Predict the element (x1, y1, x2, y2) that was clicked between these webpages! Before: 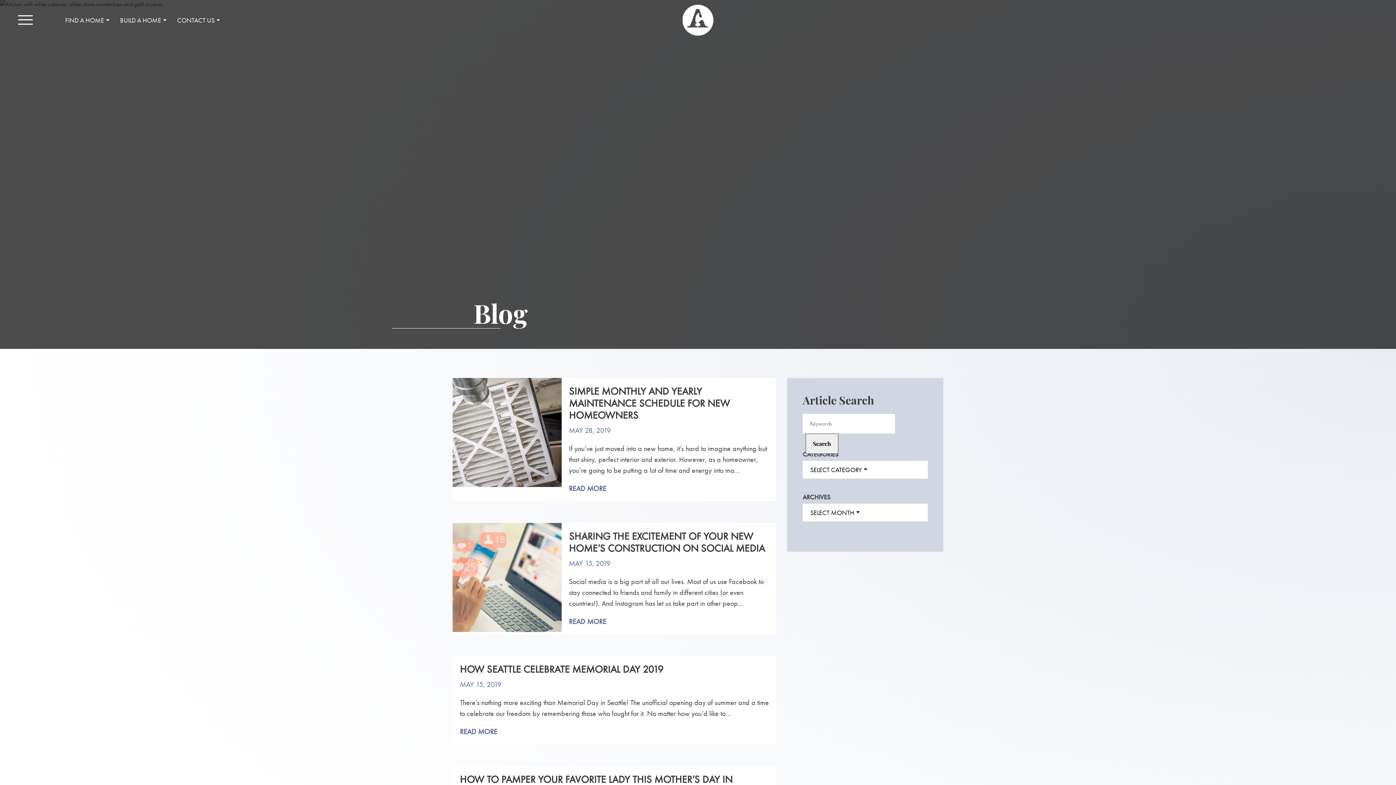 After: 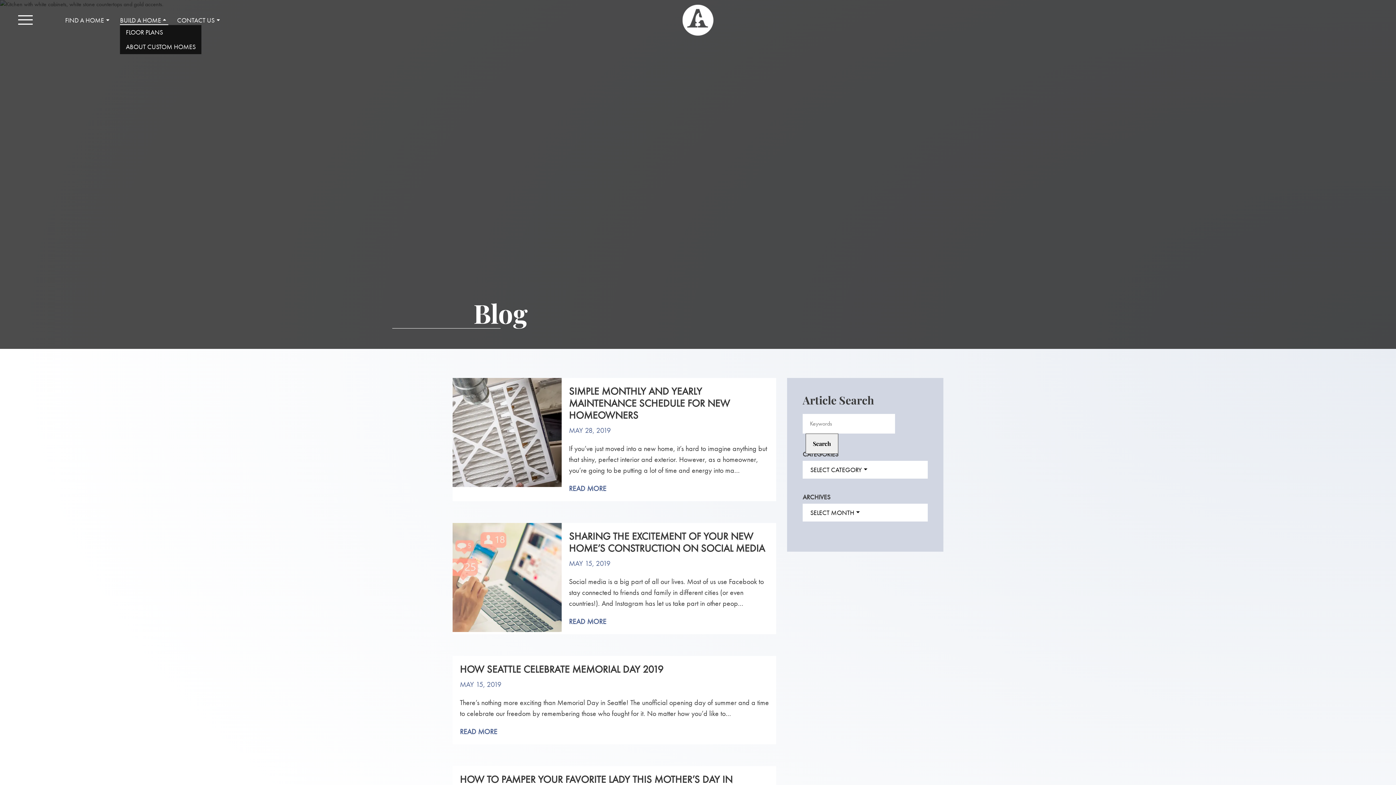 Action: label: BUILD A HOME bbox: (120, 15, 168, 24)